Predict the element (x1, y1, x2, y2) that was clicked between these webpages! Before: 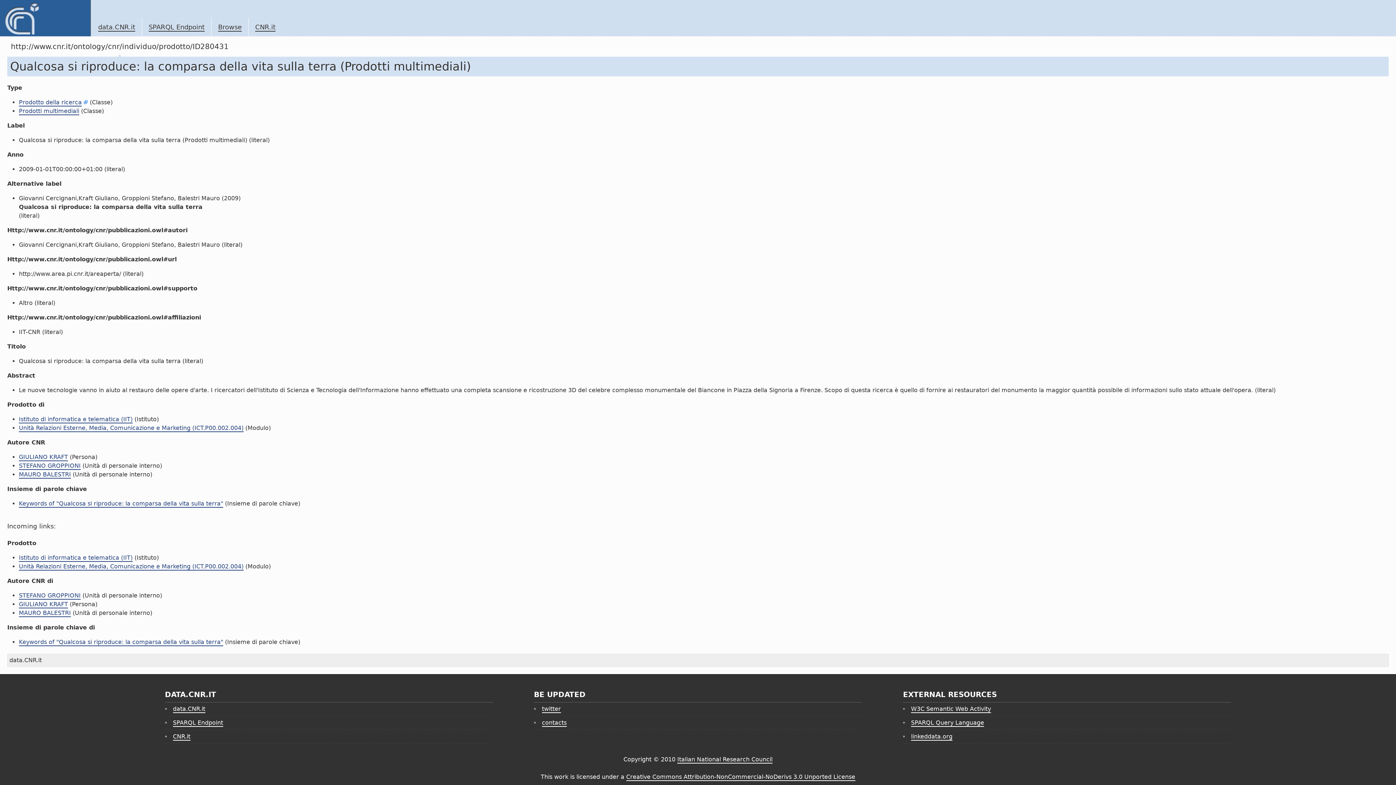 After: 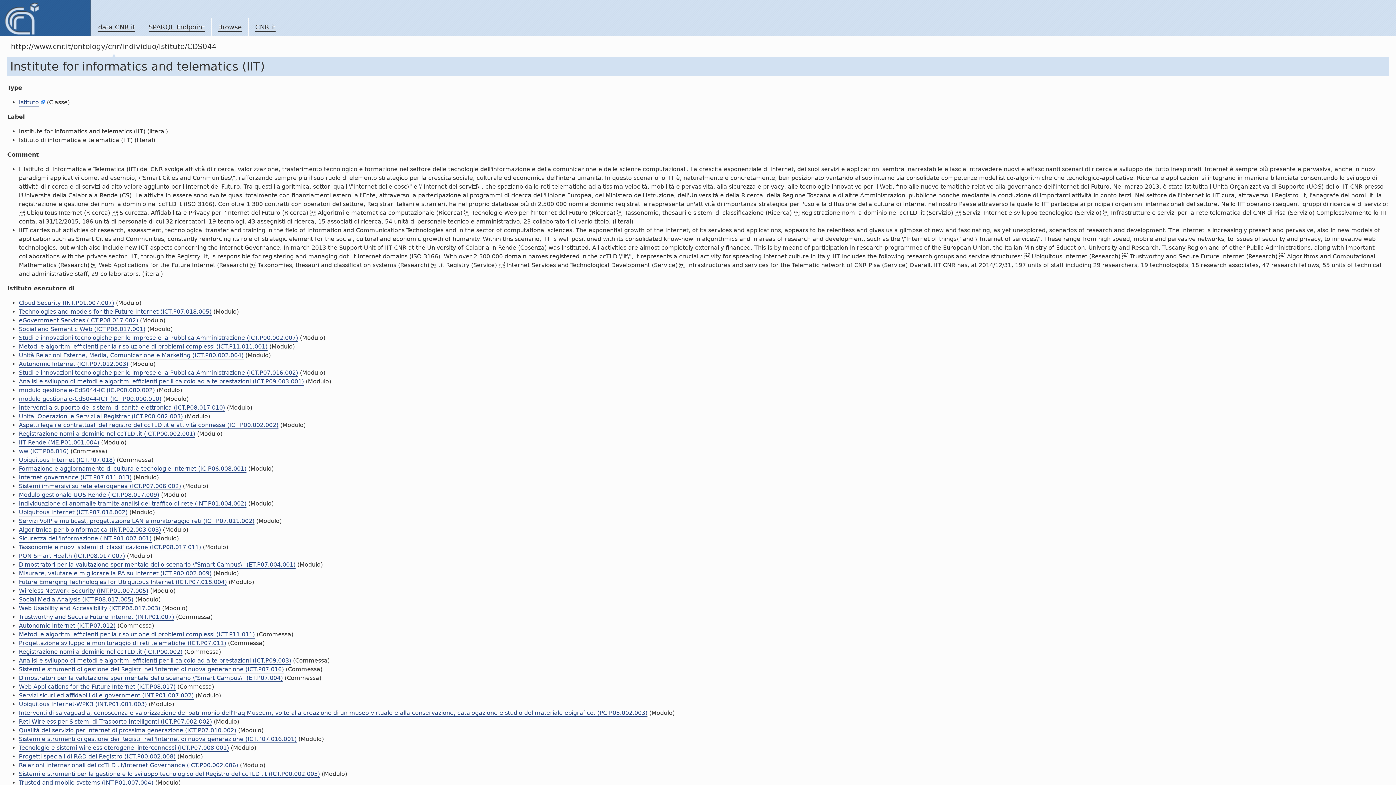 Action: label: Istituto di informatica e telematica (IIT) bbox: (18, 416, 132, 423)